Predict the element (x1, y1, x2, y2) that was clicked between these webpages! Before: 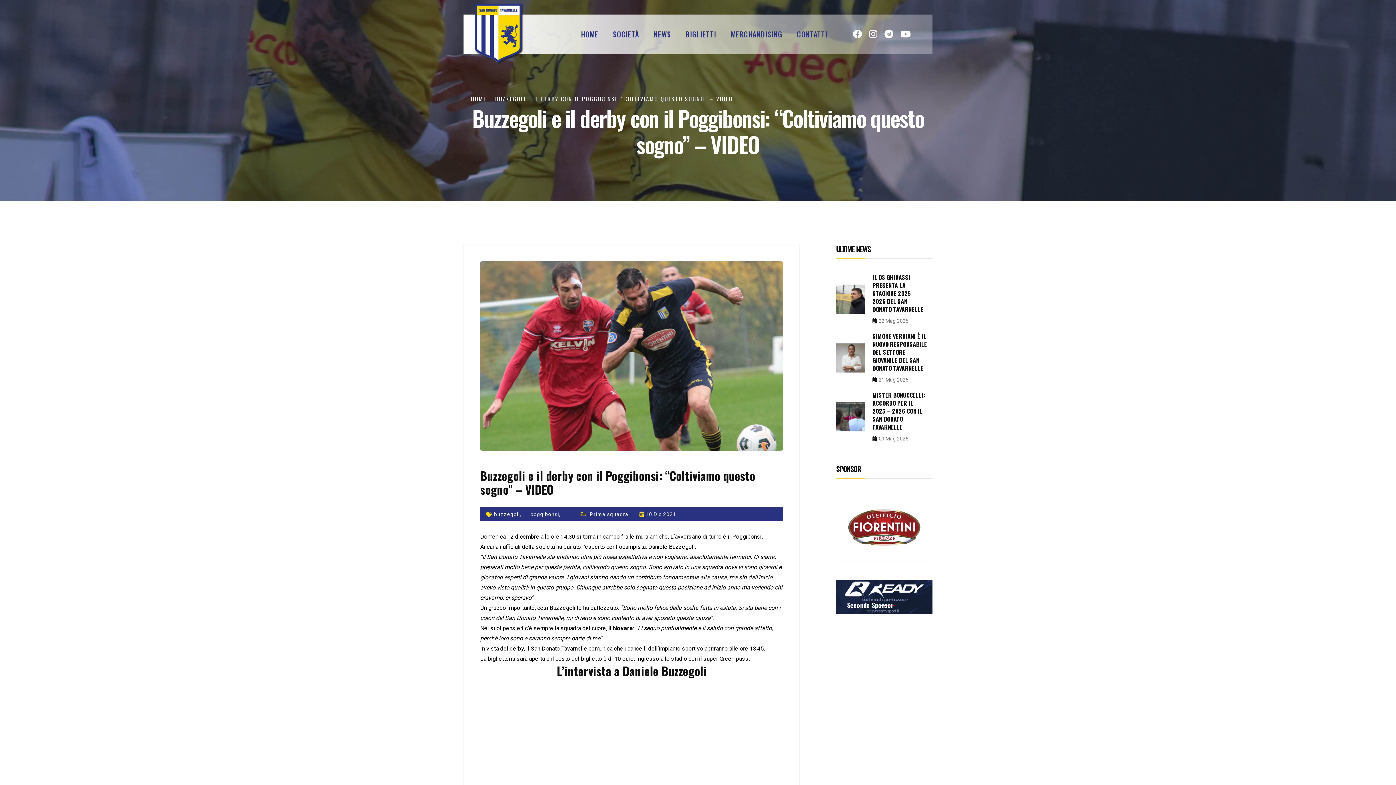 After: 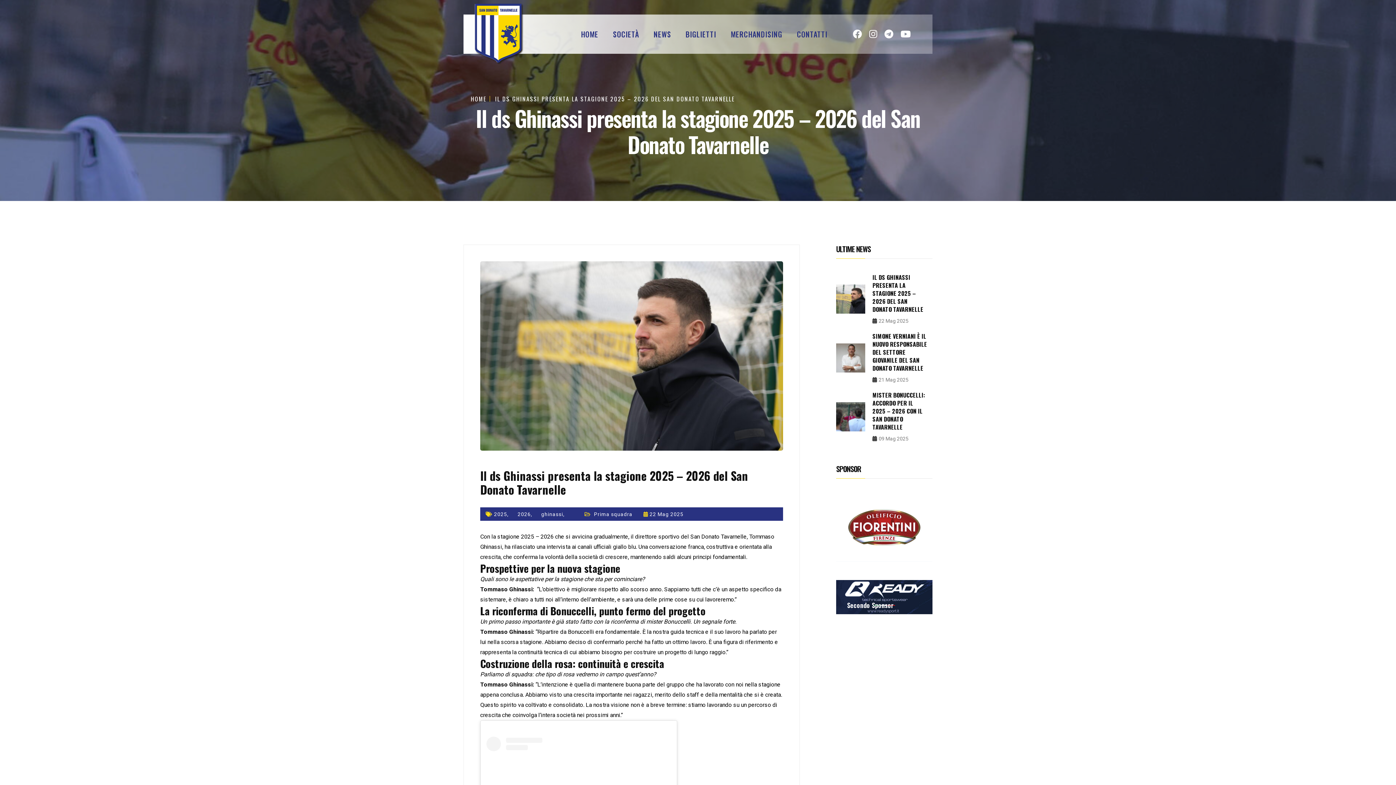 Action: label: IL DS GHINASSI PRESENTA LA STAGIONE 2025 – 2026 DEL SAN DONATO TAVARNELLE bbox: (872, 273, 927, 313)